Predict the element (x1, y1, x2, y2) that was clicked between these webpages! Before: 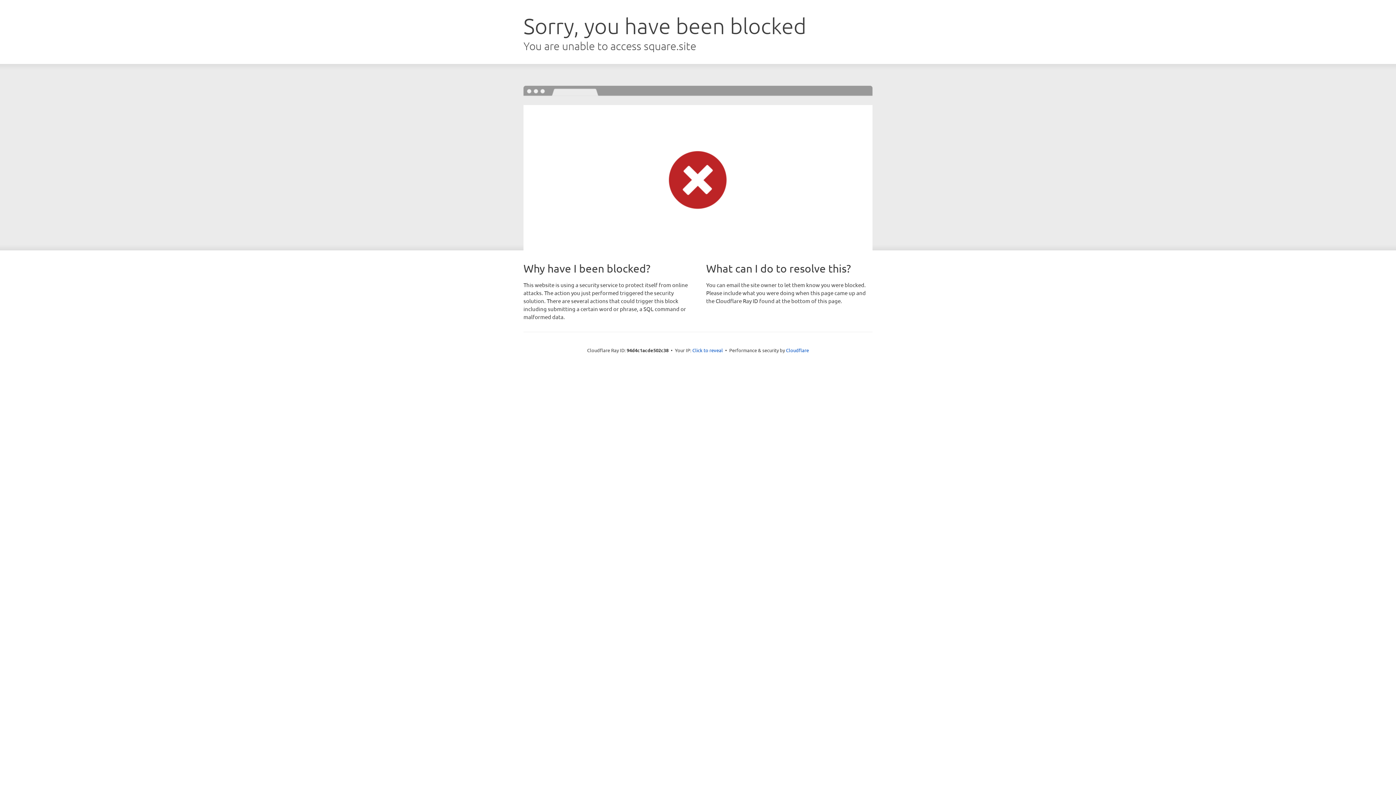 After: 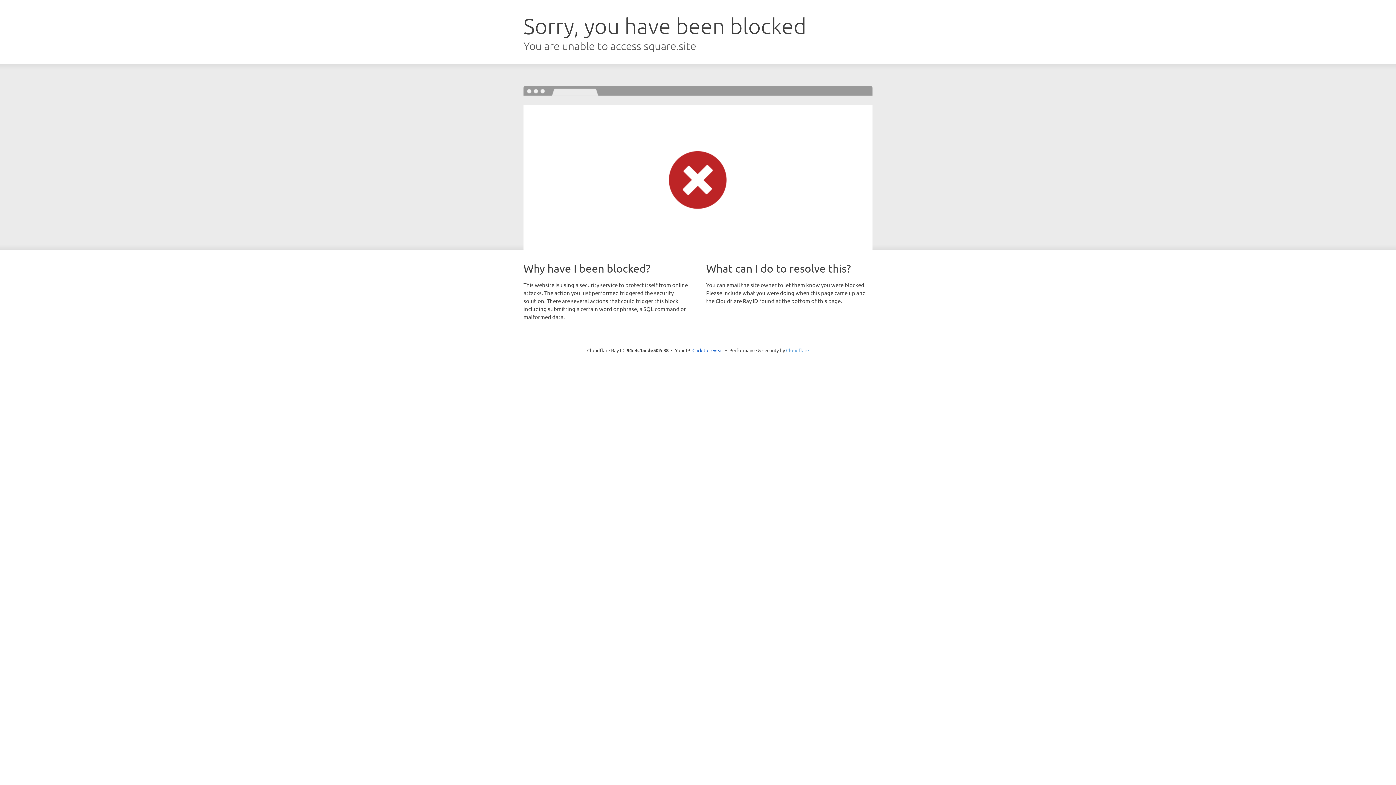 Action: bbox: (786, 347, 809, 353) label: Cloudflare